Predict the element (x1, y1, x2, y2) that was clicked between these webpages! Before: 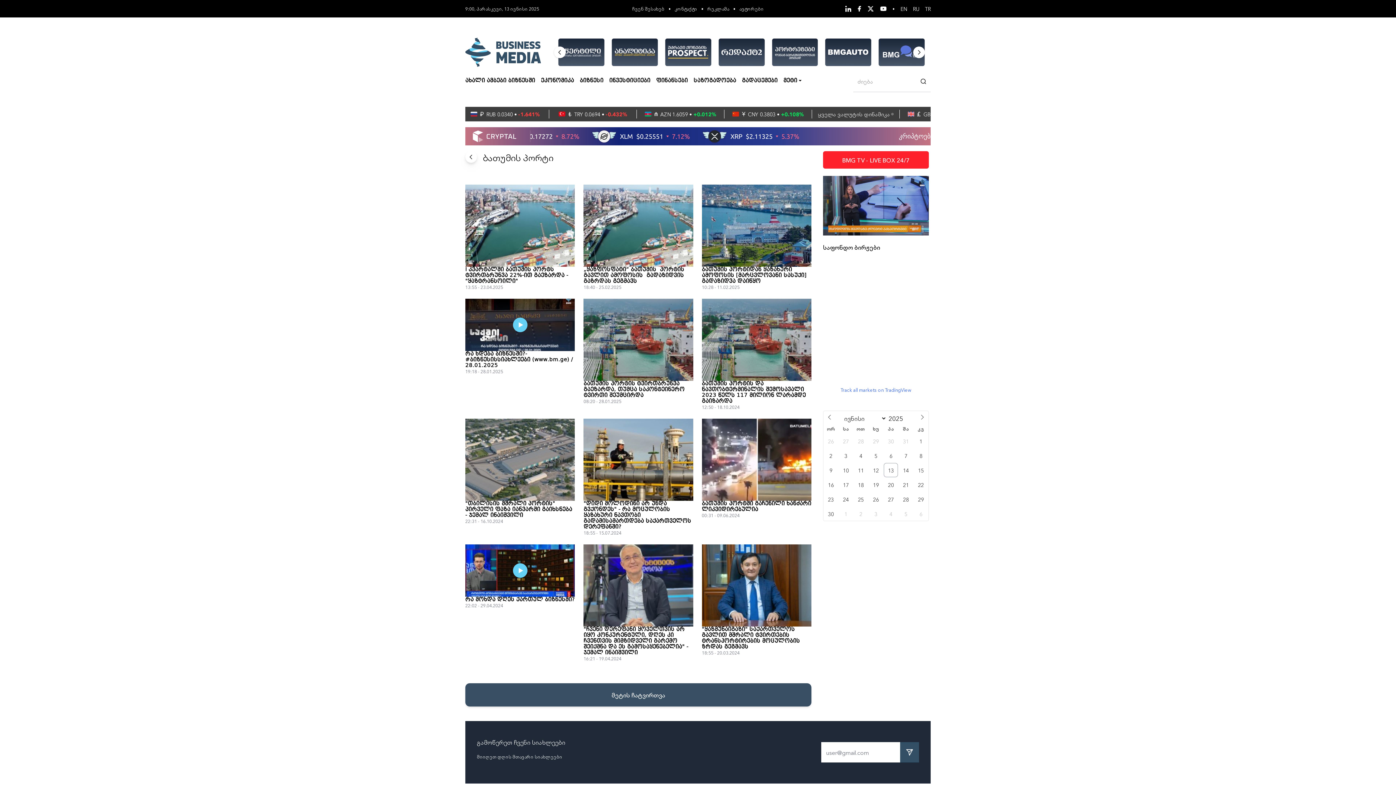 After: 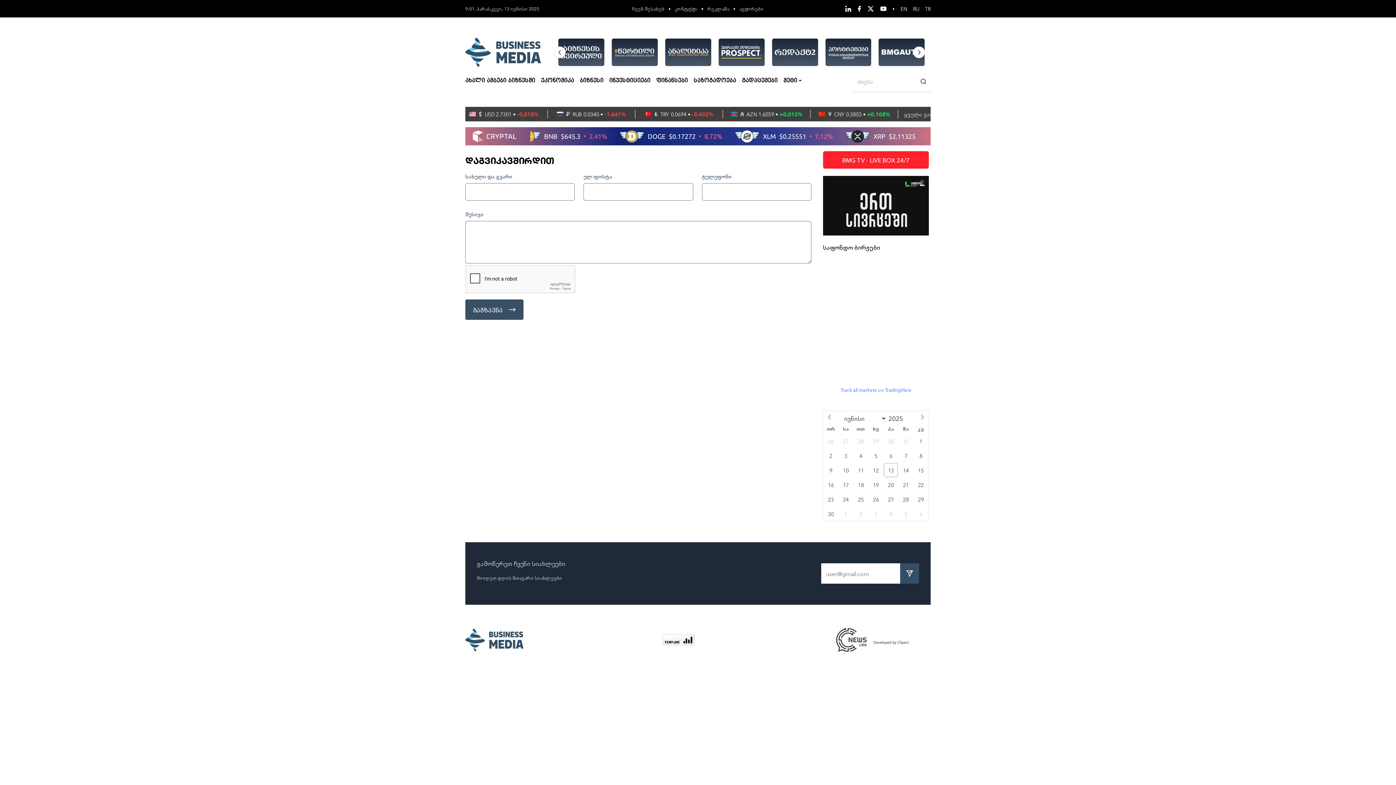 Action: label: კონტაქტი bbox: (674, 5, 697, 11)